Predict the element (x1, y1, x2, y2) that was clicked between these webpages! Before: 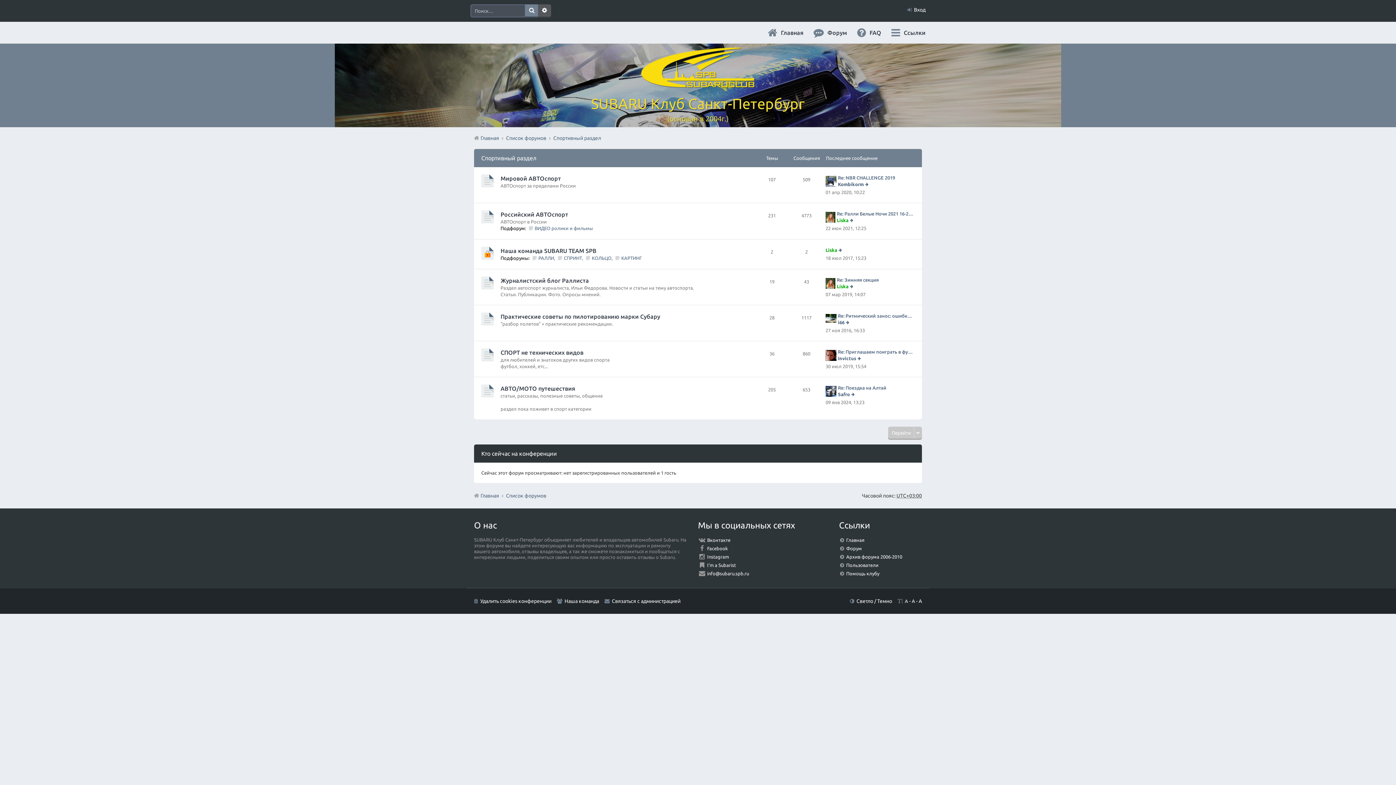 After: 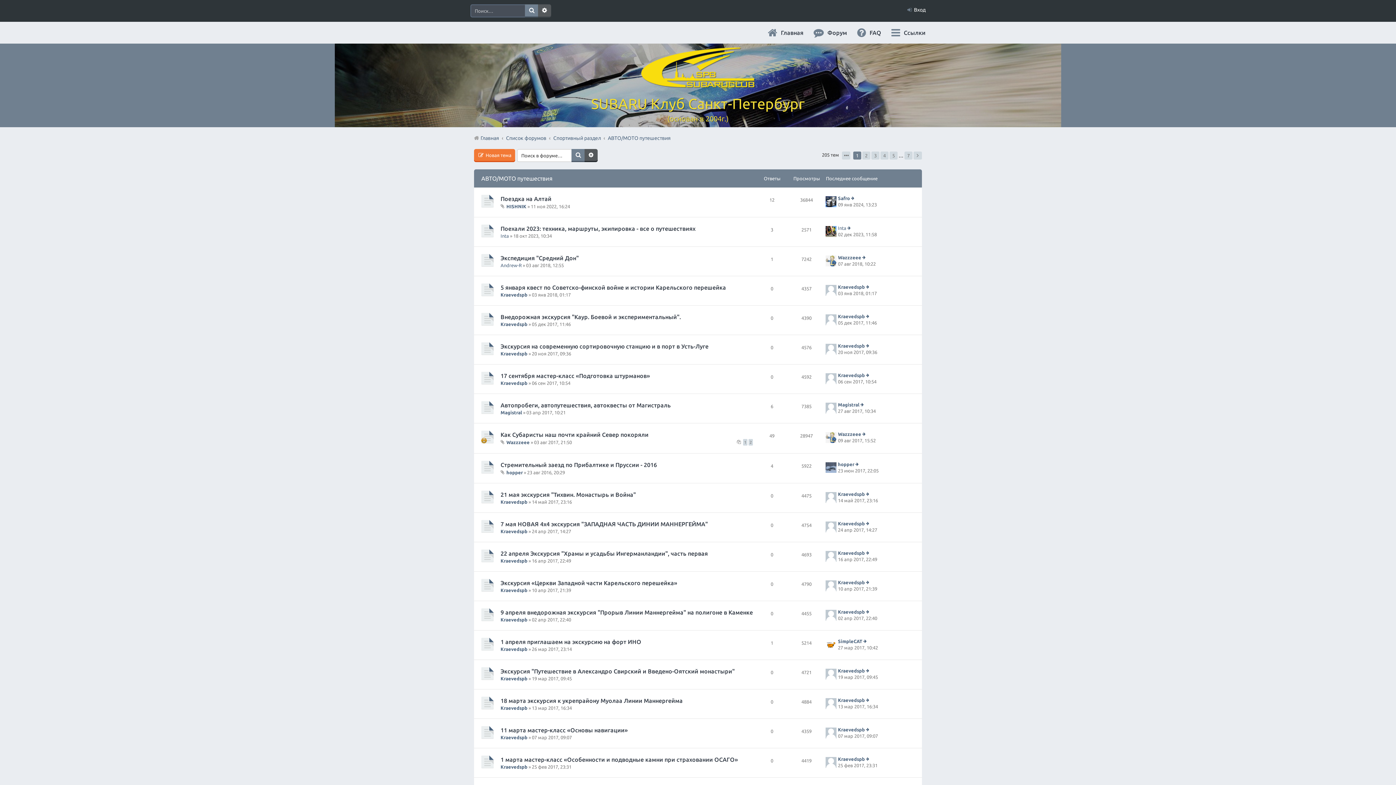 Action: bbox: (500, 385, 575, 392) label: АВТО/МОТО путешествия